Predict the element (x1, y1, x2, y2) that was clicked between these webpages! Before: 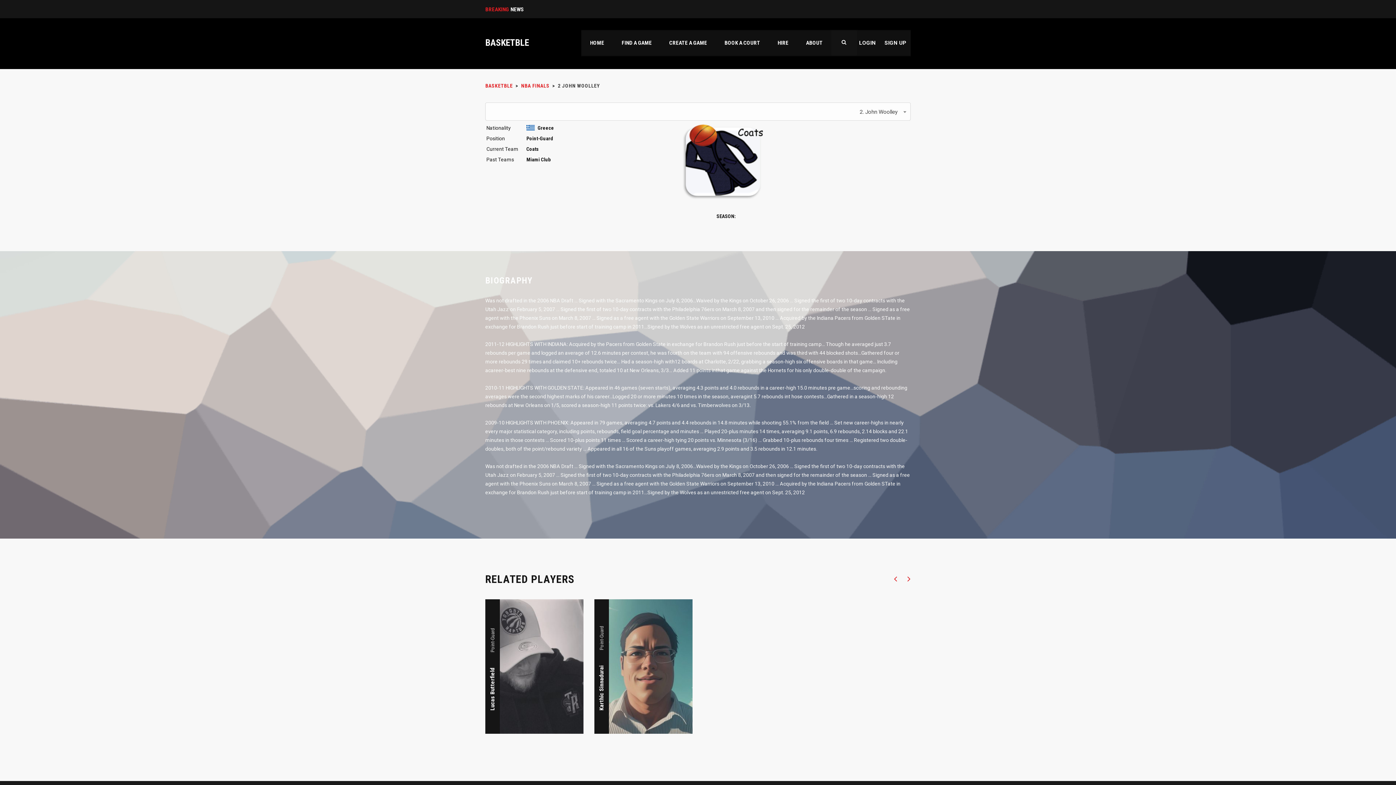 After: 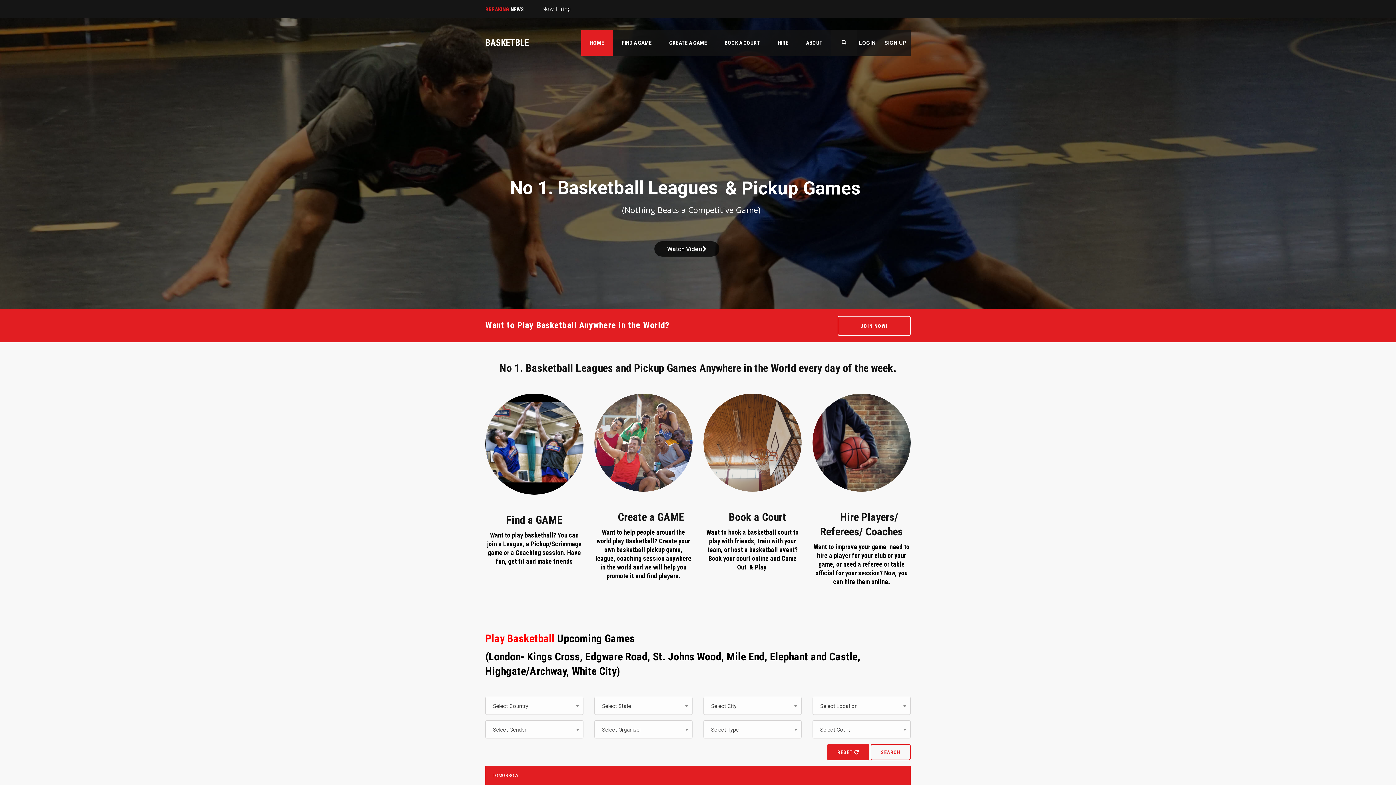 Action: label: BASKETBLE bbox: (485, 38, 529, 47)